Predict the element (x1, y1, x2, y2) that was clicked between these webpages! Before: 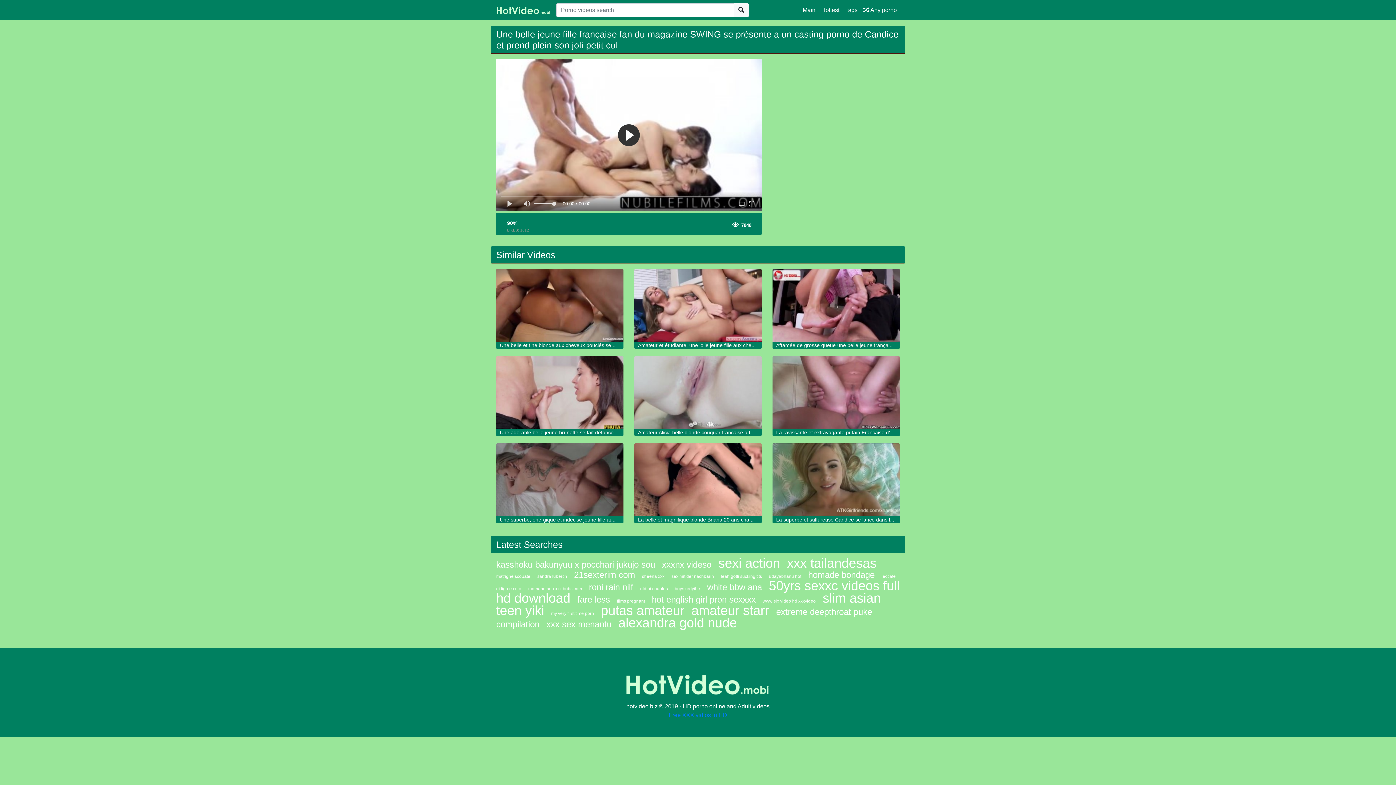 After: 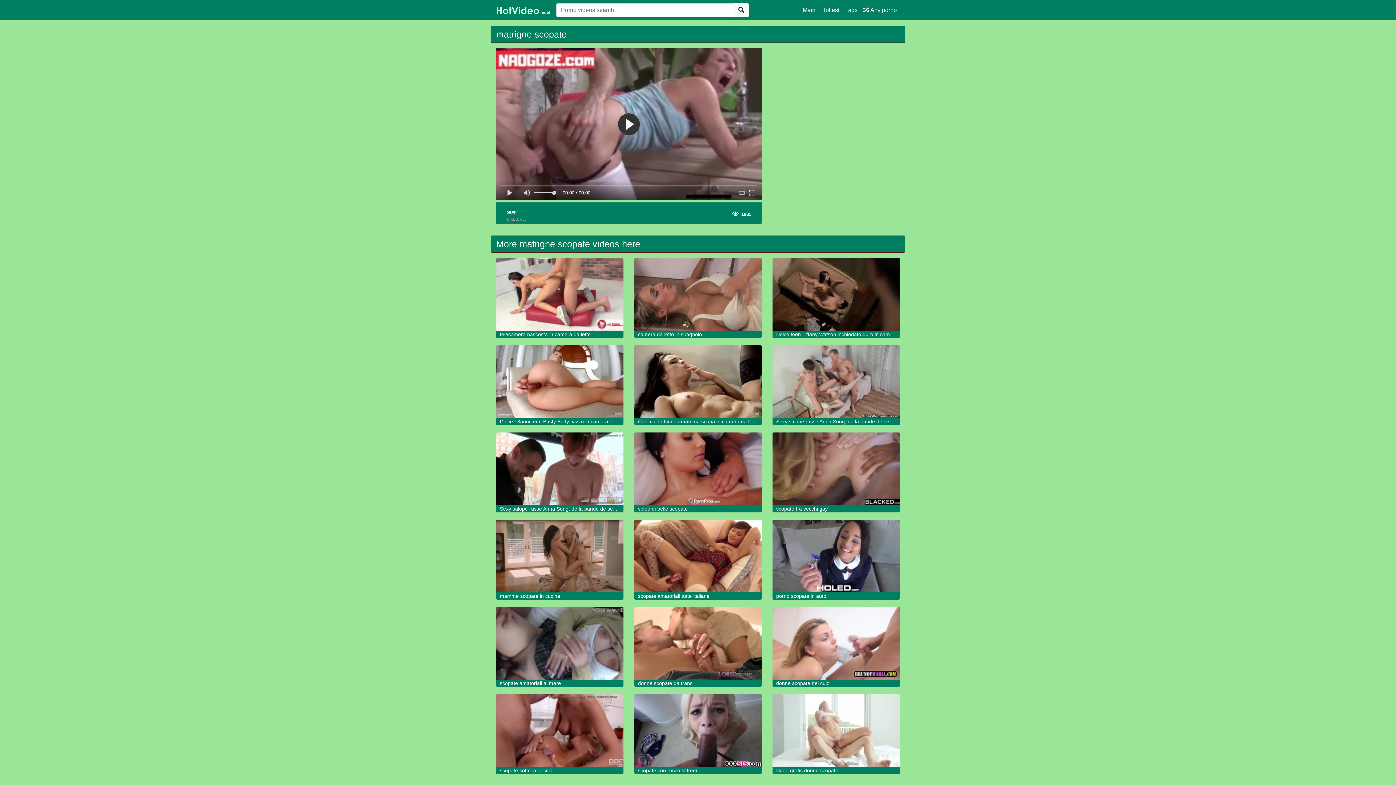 Action: label: matrigne scopate bbox: (496, 574, 530, 579)